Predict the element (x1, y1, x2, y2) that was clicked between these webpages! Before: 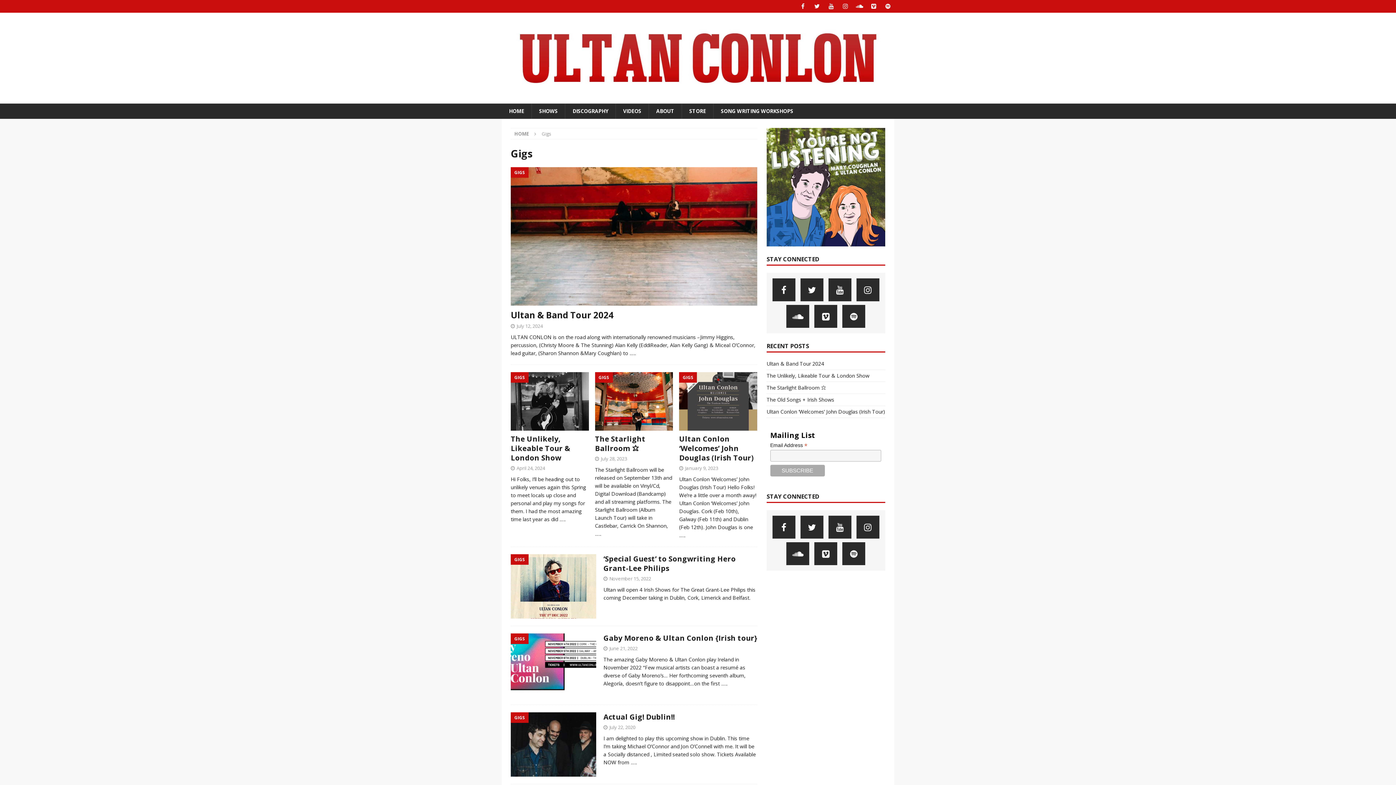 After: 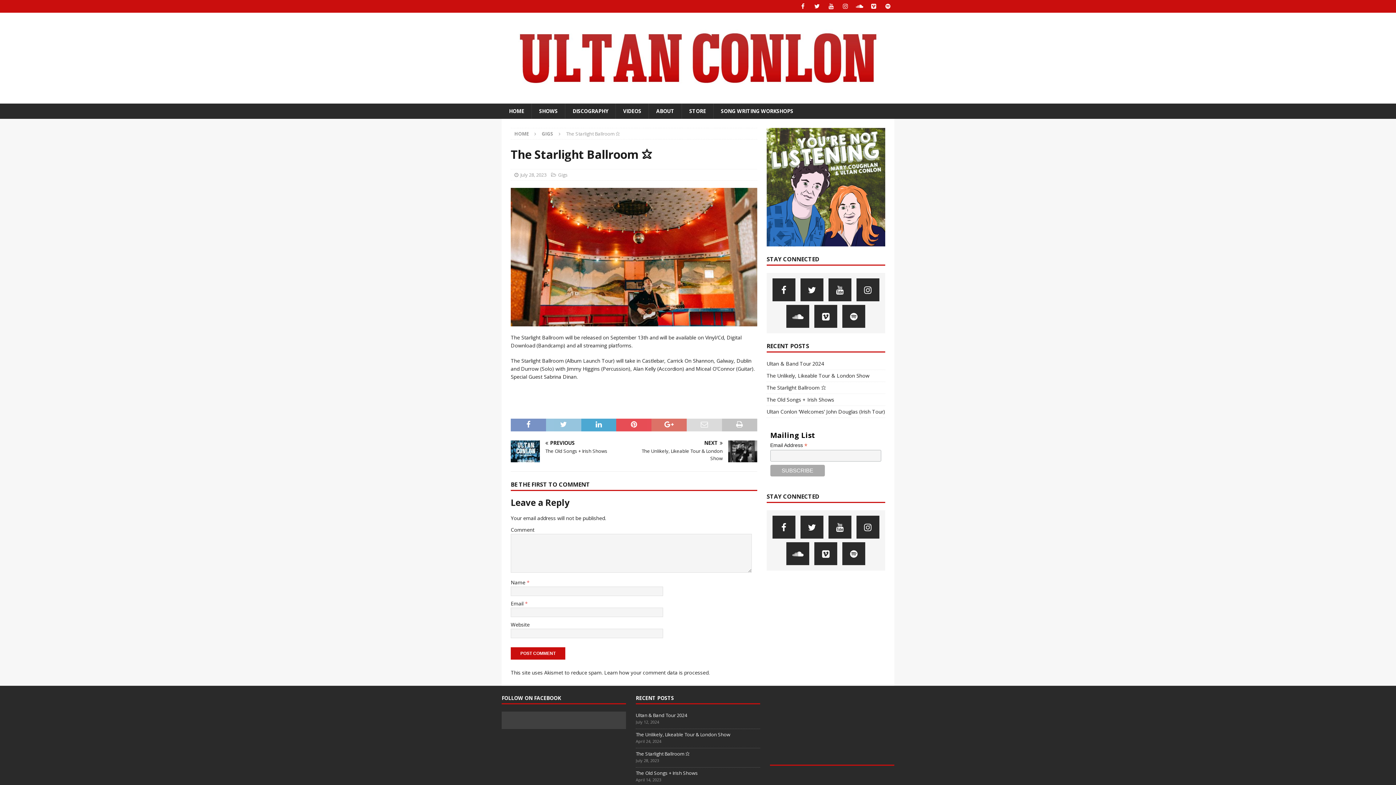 Action: bbox: (595, 530, 601, 537) label: …..